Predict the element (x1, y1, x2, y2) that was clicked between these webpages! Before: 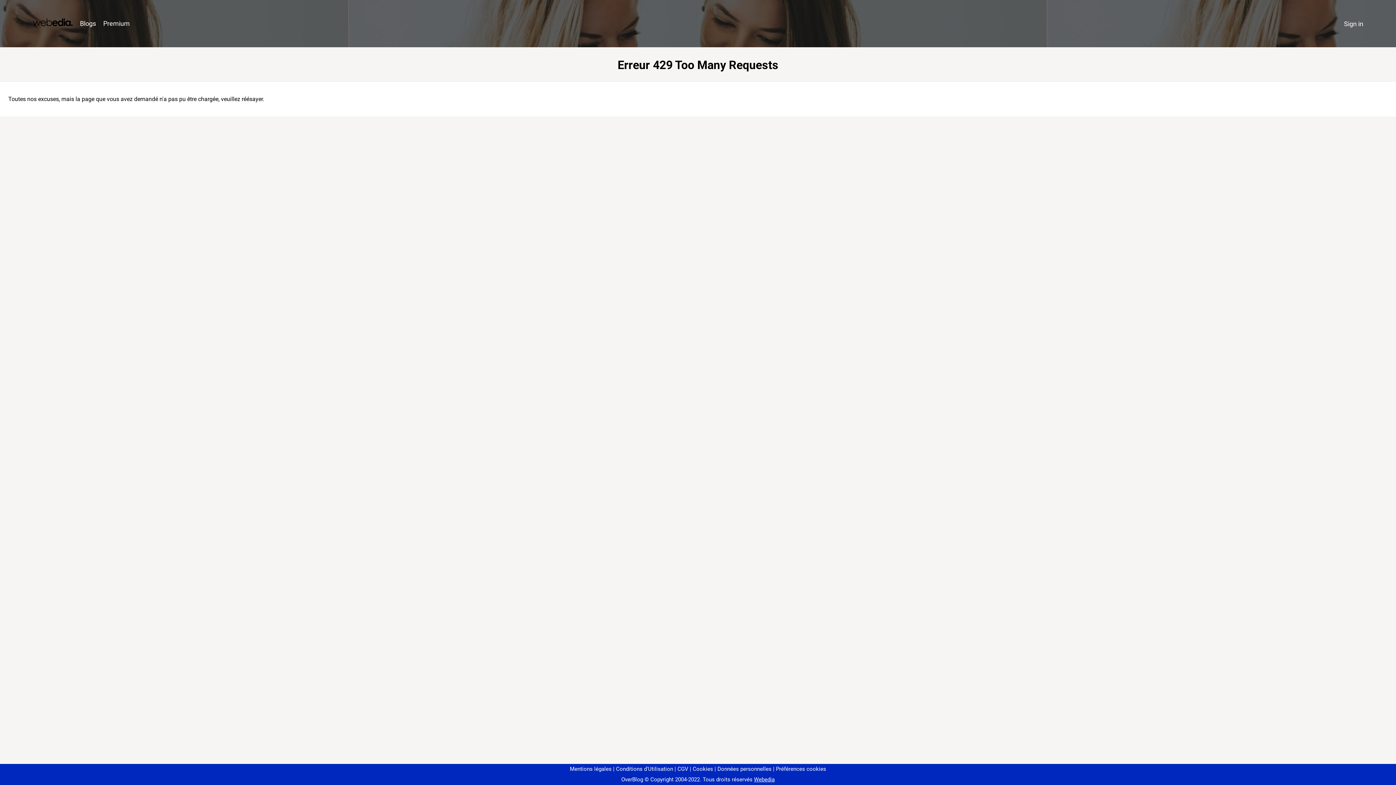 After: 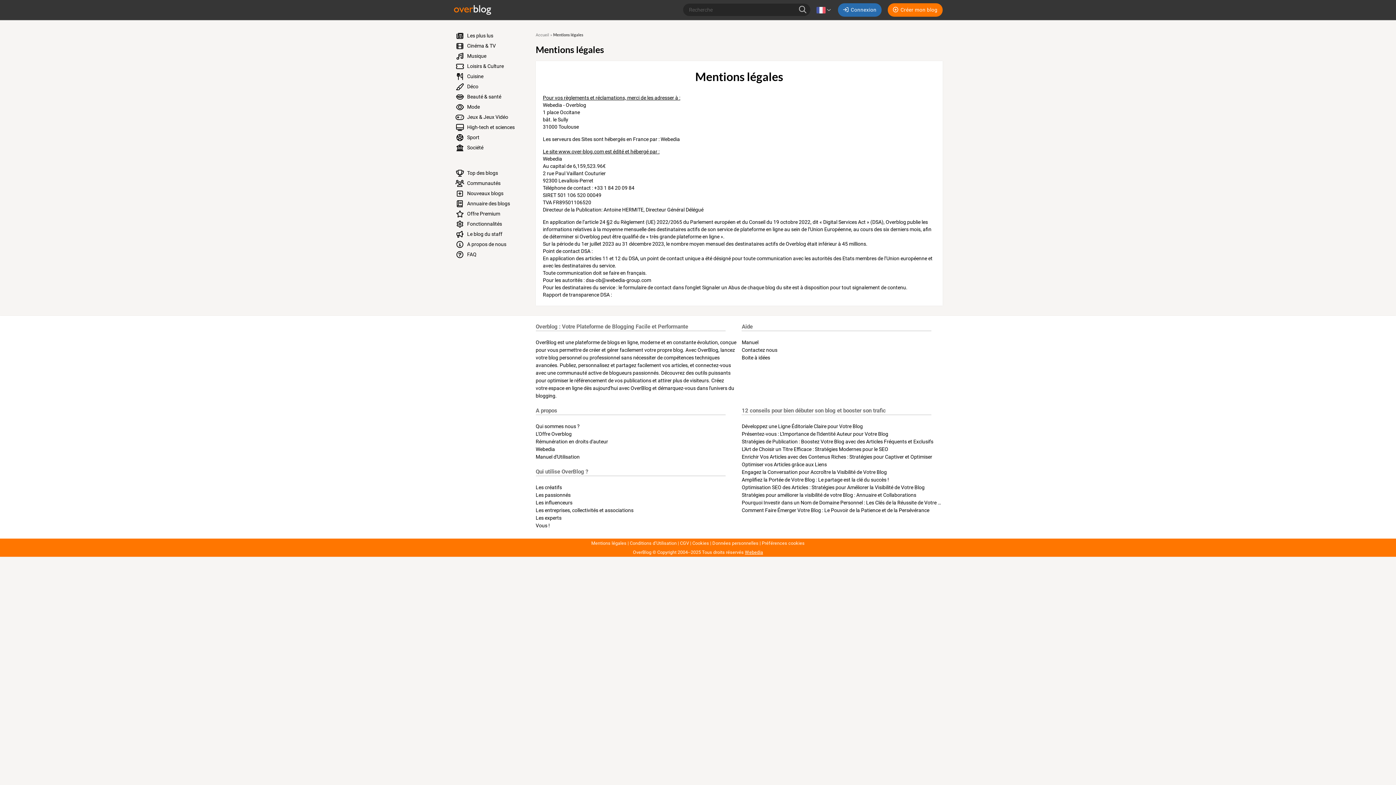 Action: label: Mentions légales bbox: (570, 766, 611, 772)